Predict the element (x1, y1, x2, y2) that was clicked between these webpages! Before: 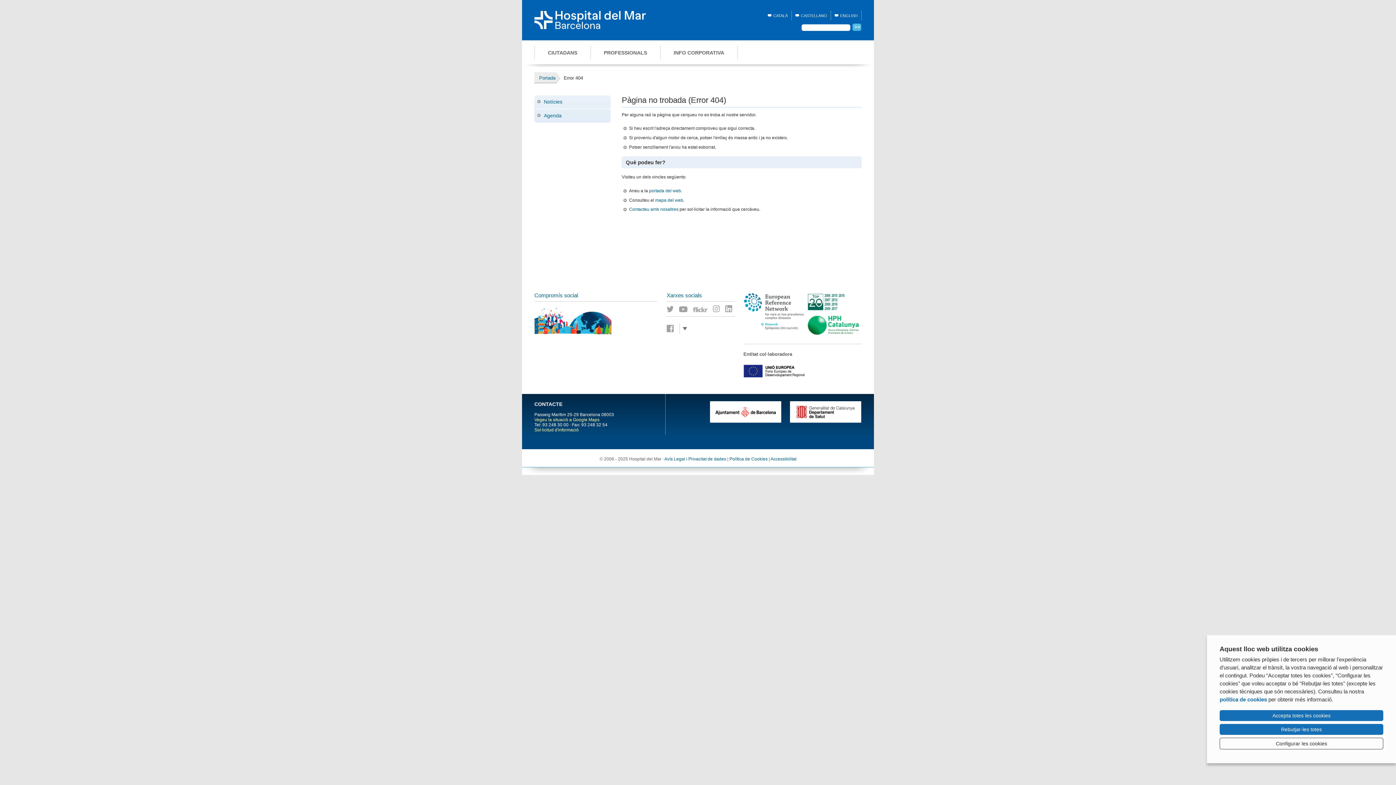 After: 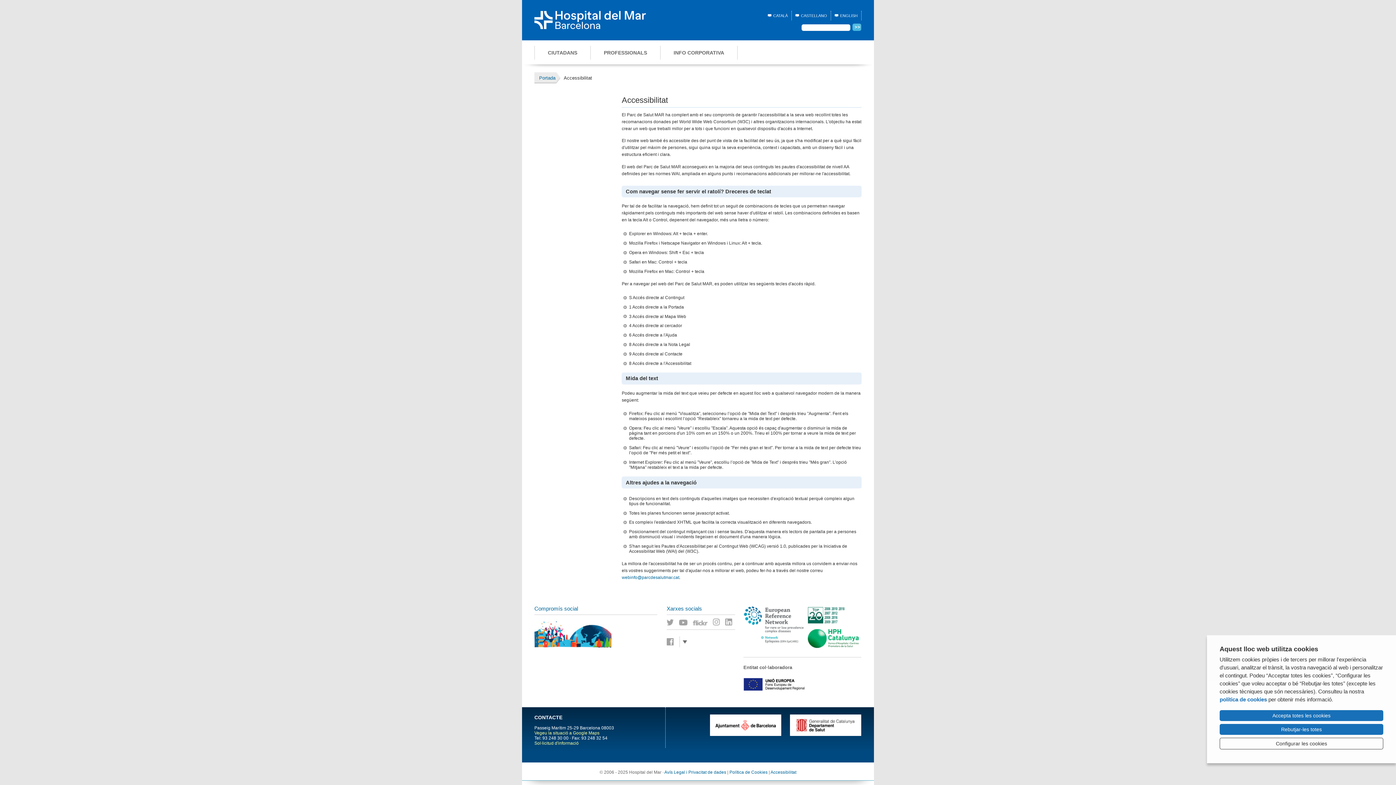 Action: label: Accessibilitat bbox: (770, 456, 796, 461)